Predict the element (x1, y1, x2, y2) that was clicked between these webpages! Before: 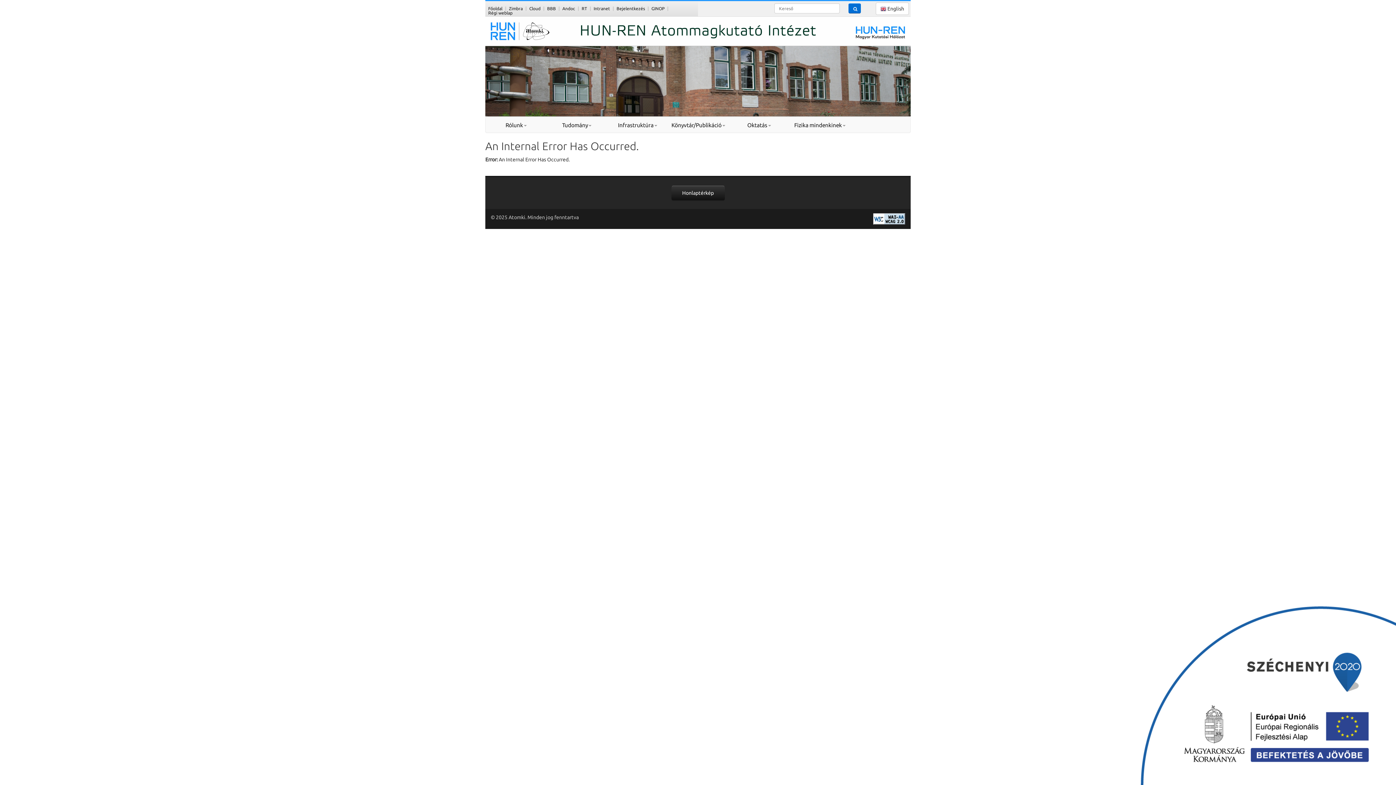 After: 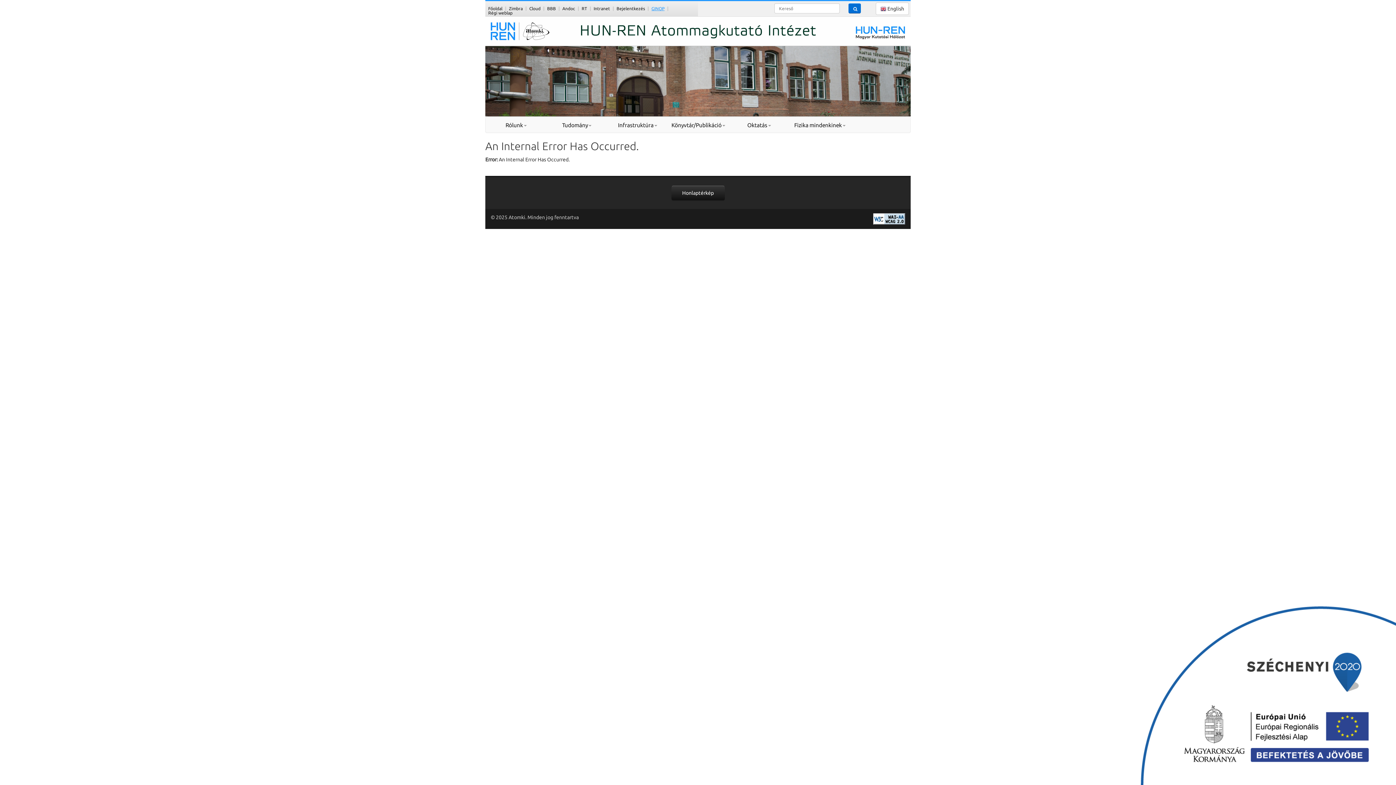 Action: bbox: (651, 6, 664, 10) label: GINOP